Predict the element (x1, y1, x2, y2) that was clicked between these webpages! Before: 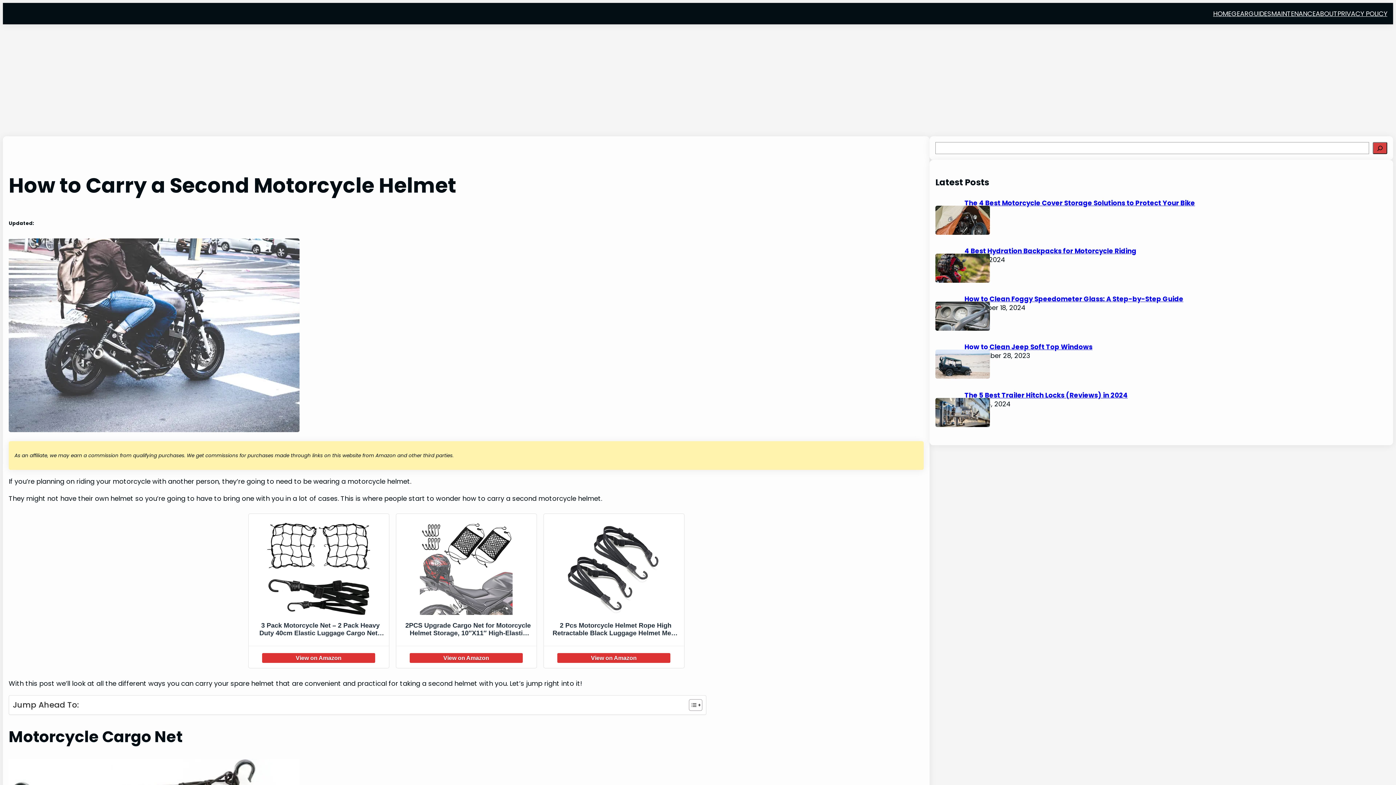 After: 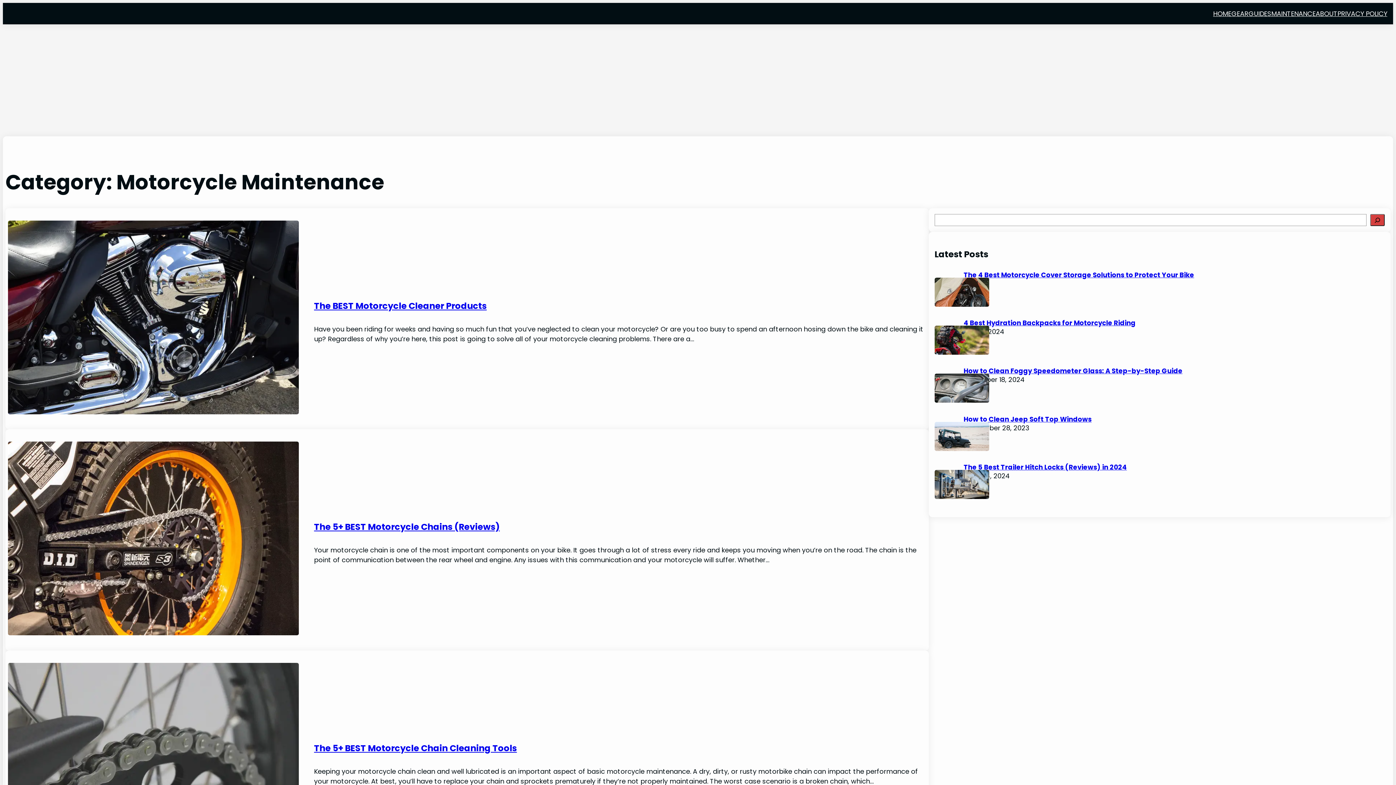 Action: label: MAINTENANCE bbox: (1271, 8, 1316, 18)